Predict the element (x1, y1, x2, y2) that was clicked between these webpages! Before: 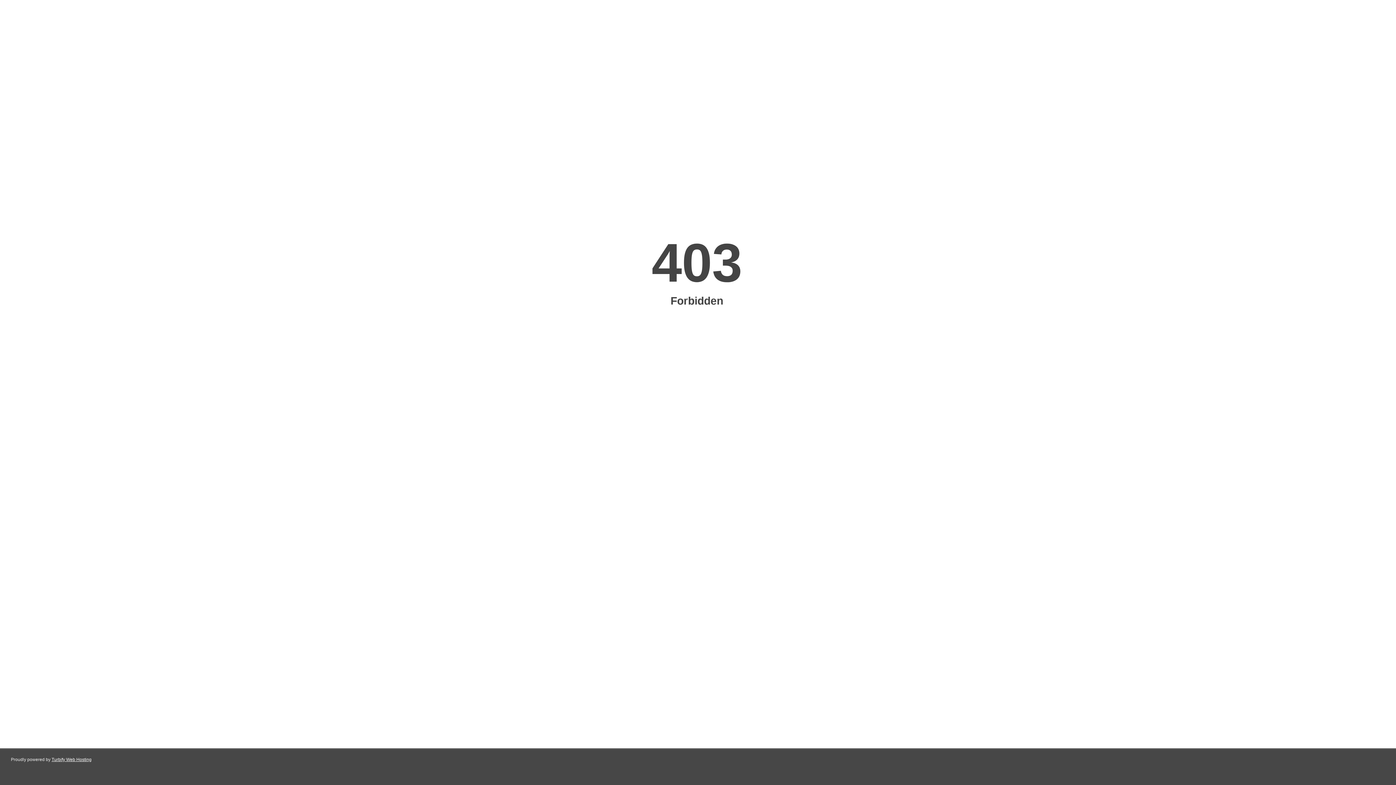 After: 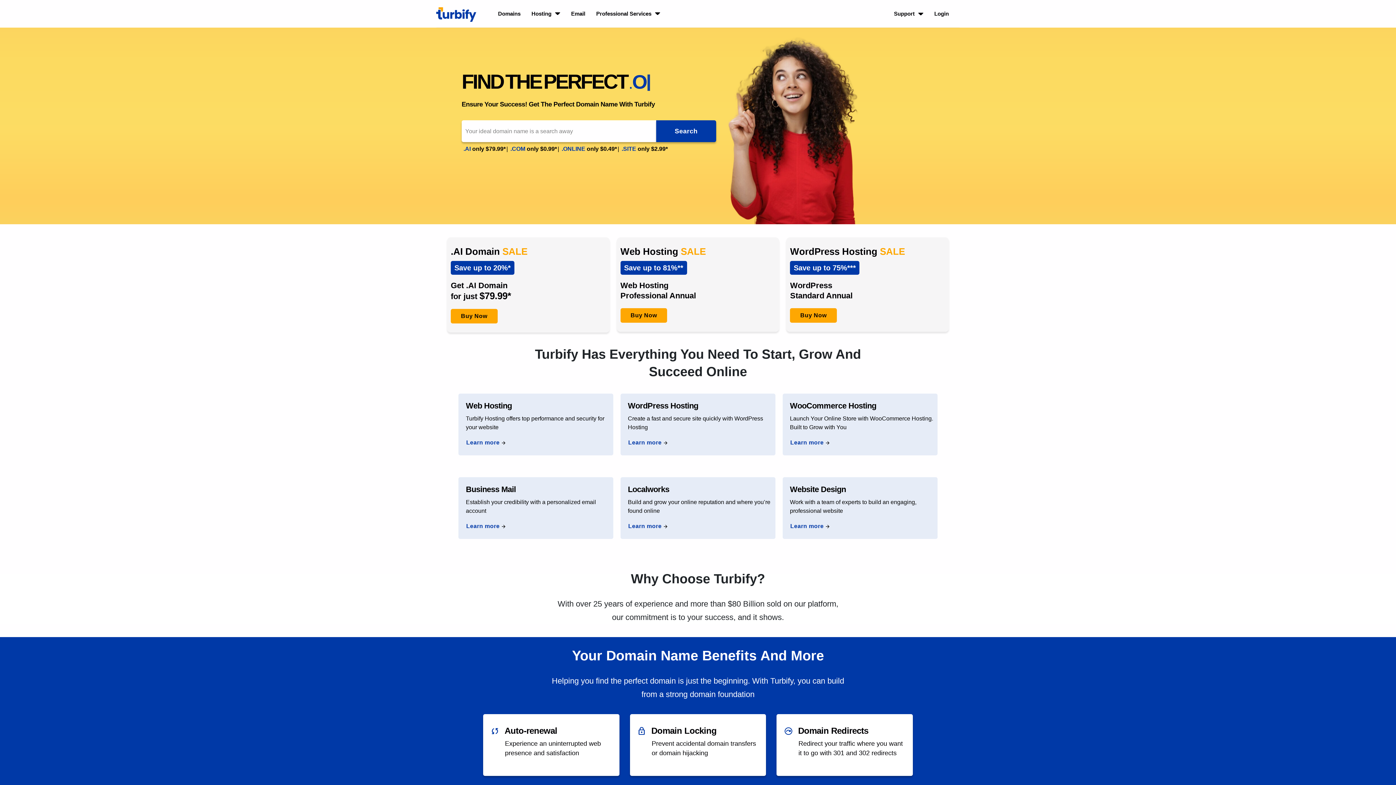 Action: label: Turbify Web Hosting bbox: (51, 757, 91, 762)